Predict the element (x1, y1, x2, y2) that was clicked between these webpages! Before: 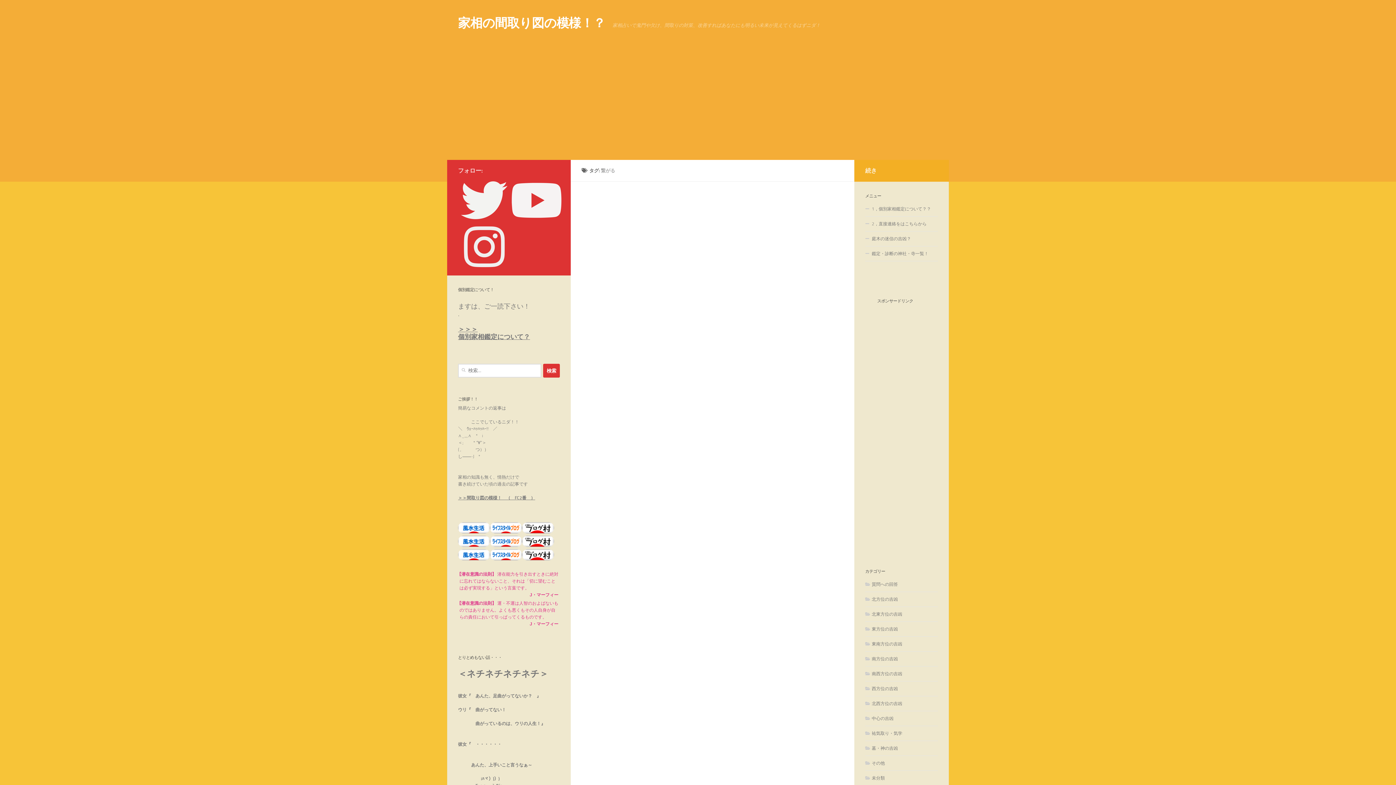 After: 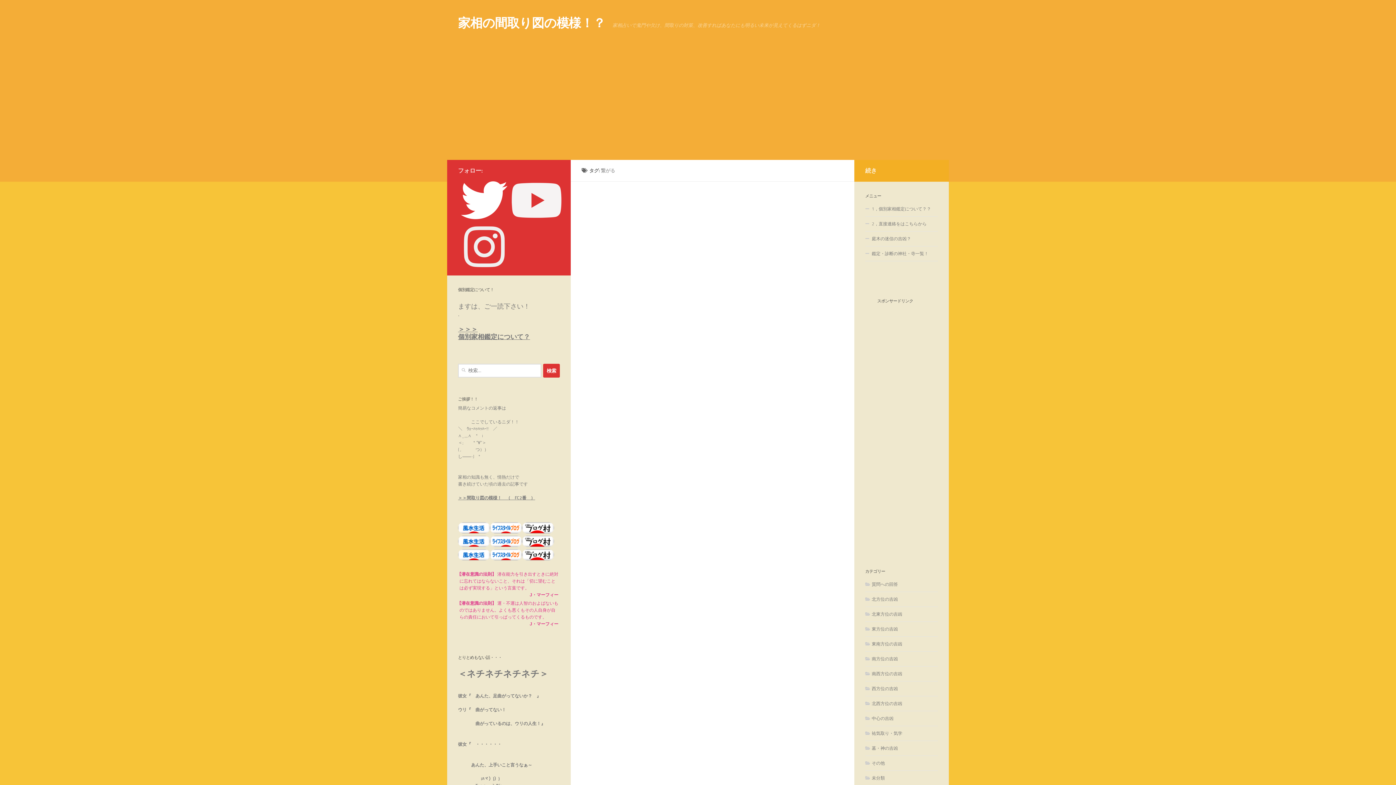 Action: bbox: (461, 177, 507, 223) label: フォローお願いします